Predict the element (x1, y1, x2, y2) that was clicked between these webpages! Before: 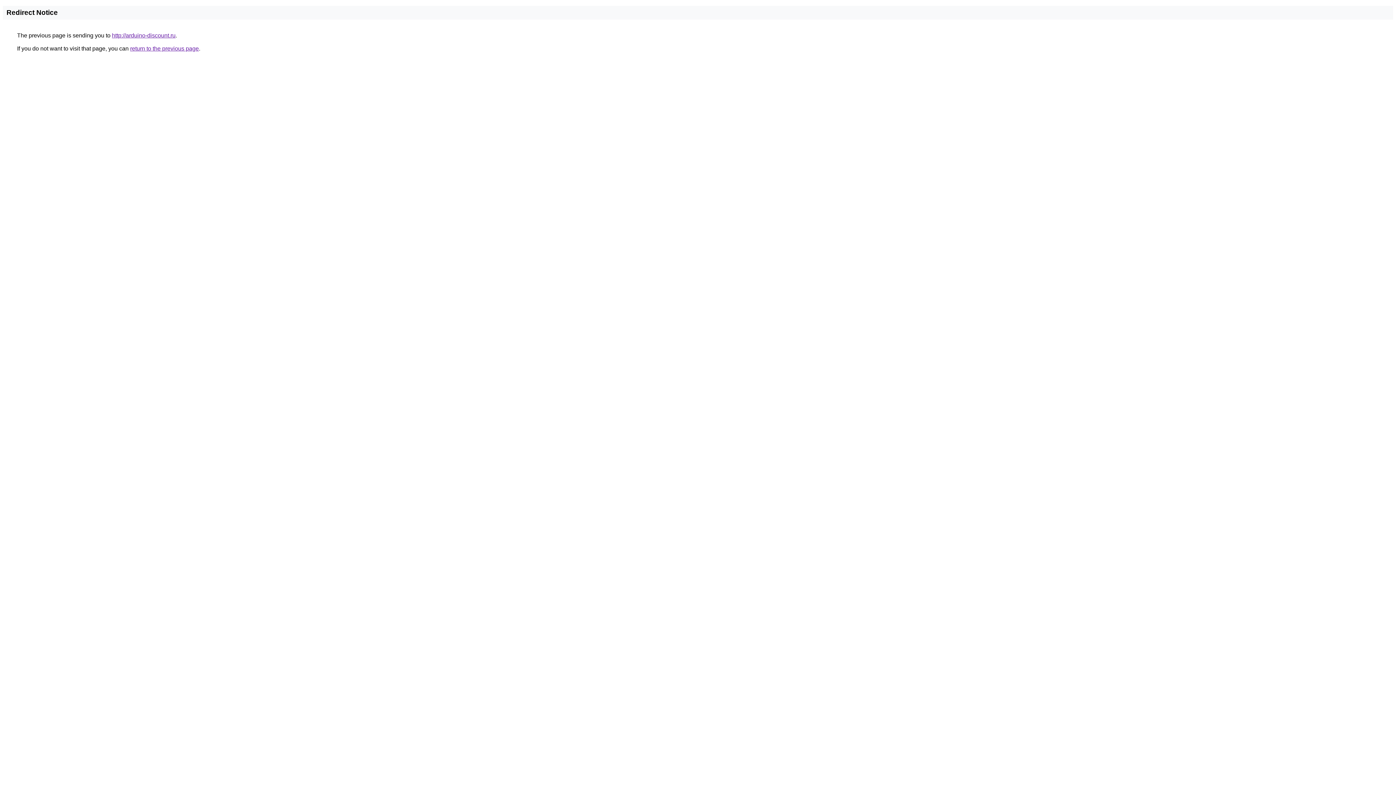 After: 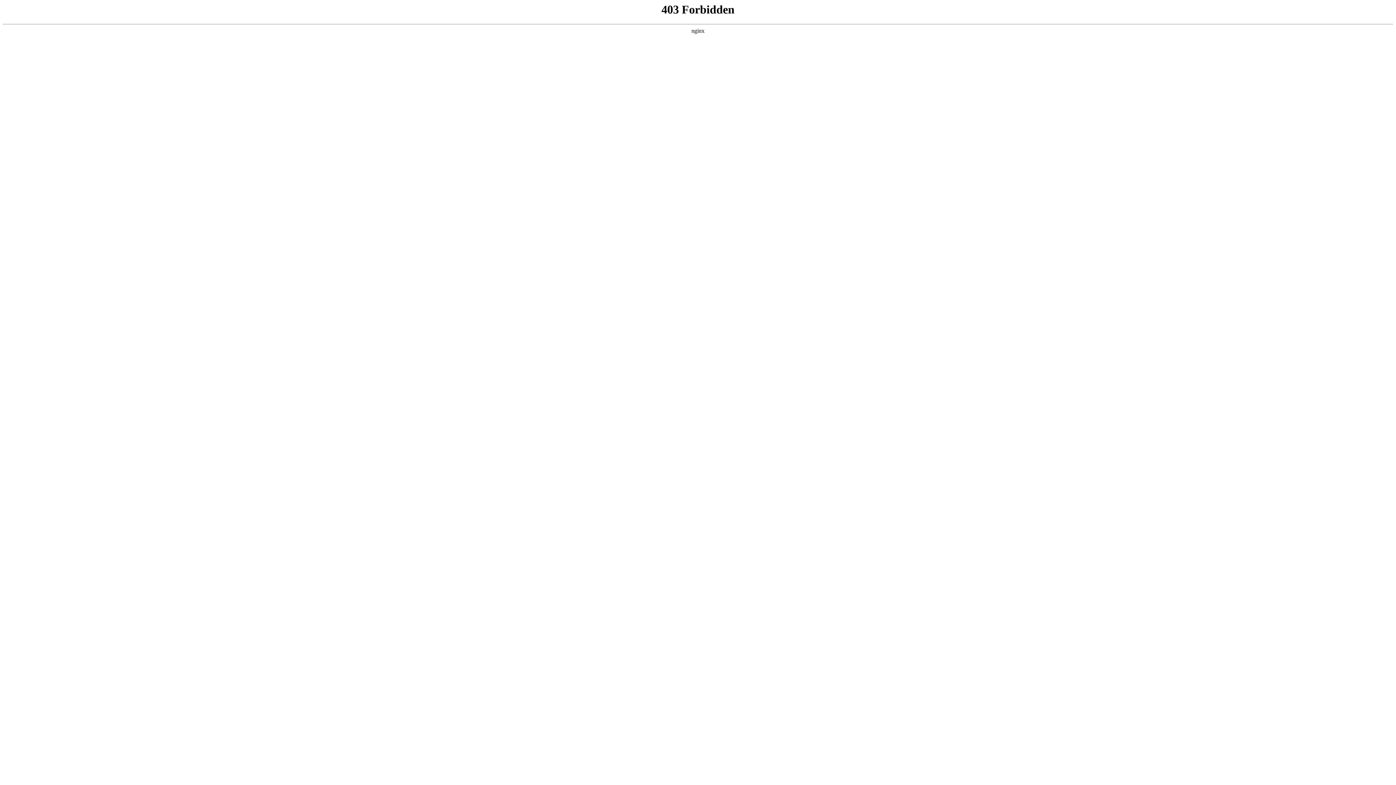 Action: label: http://arduino-discount.ru bbox: (112, 32, 175, 38)